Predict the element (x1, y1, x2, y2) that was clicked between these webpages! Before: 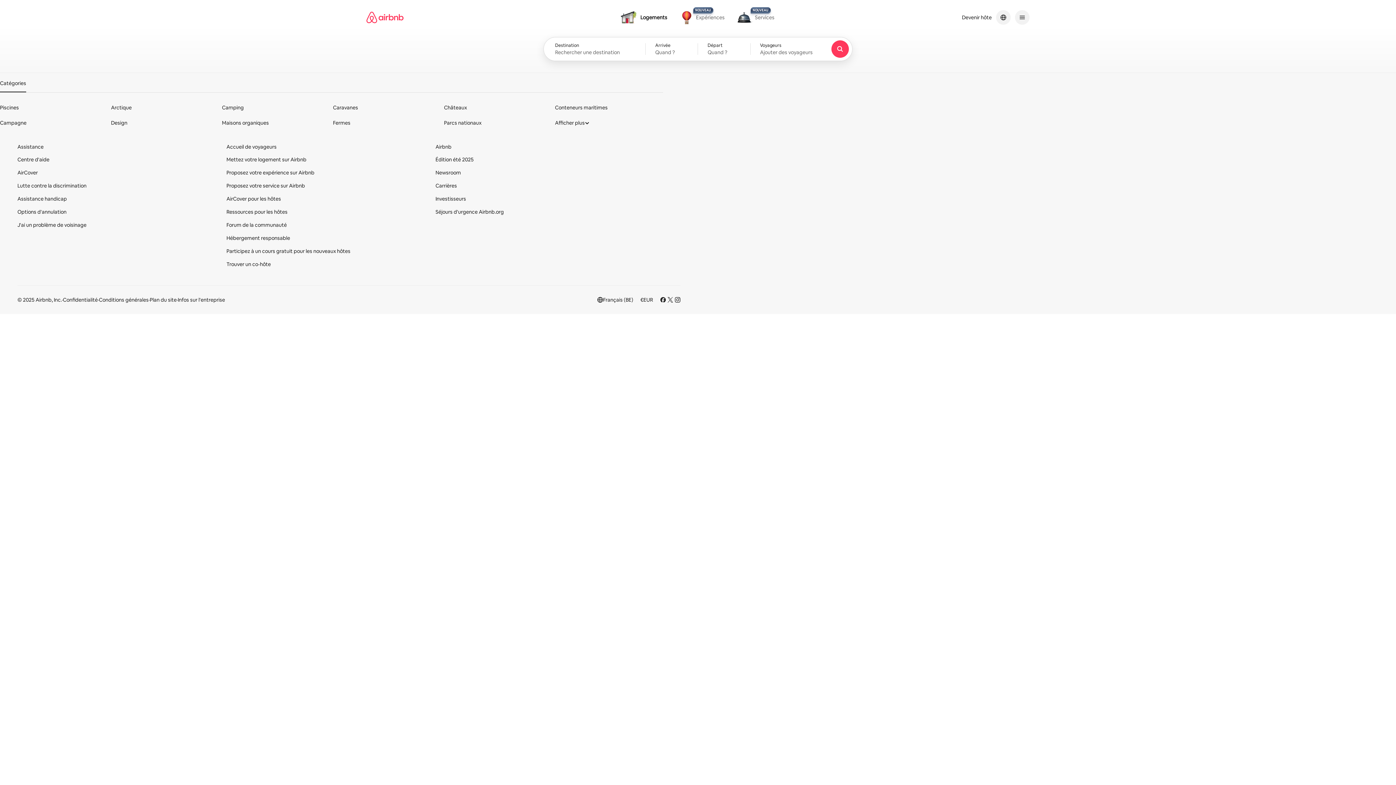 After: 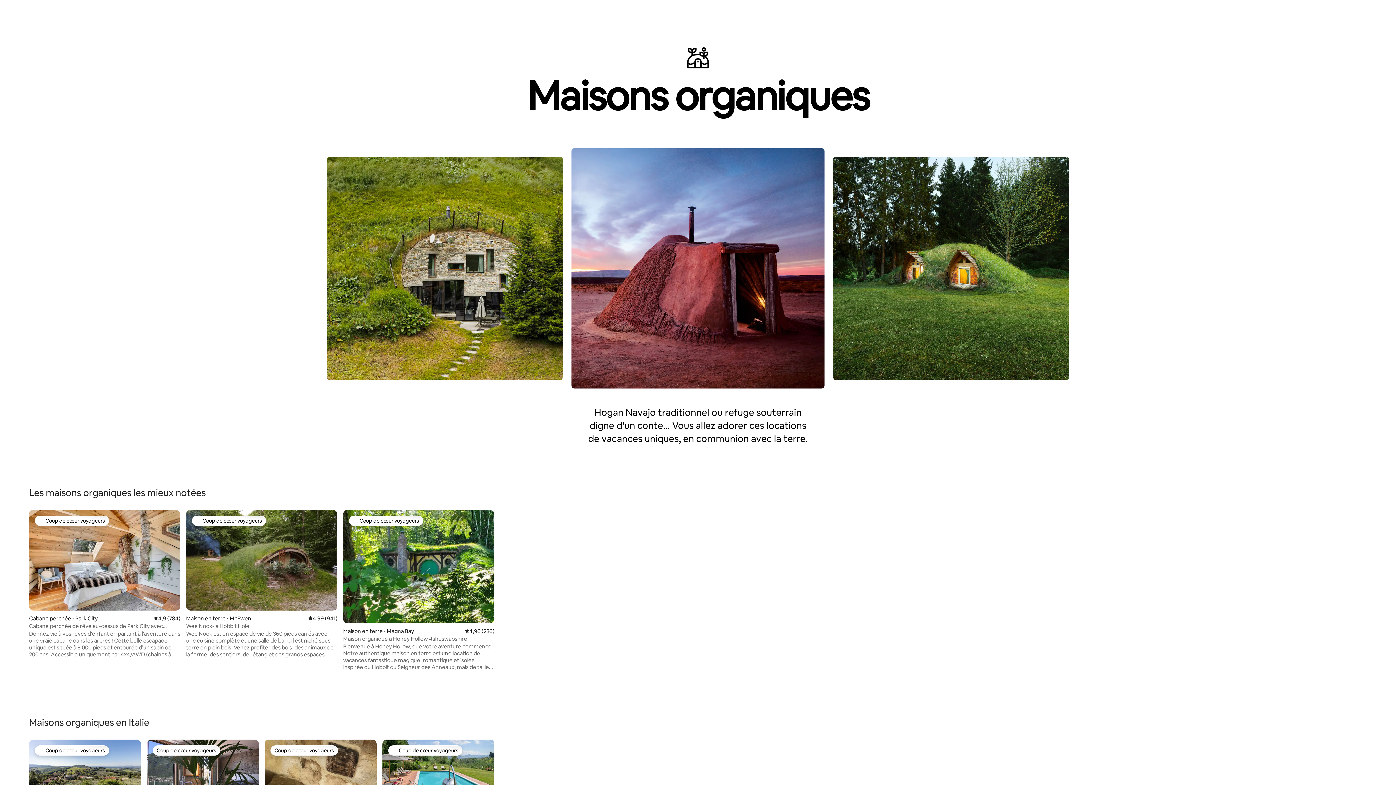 Action: label: Maisons organiques bbox: (222, 119, 330, 126)